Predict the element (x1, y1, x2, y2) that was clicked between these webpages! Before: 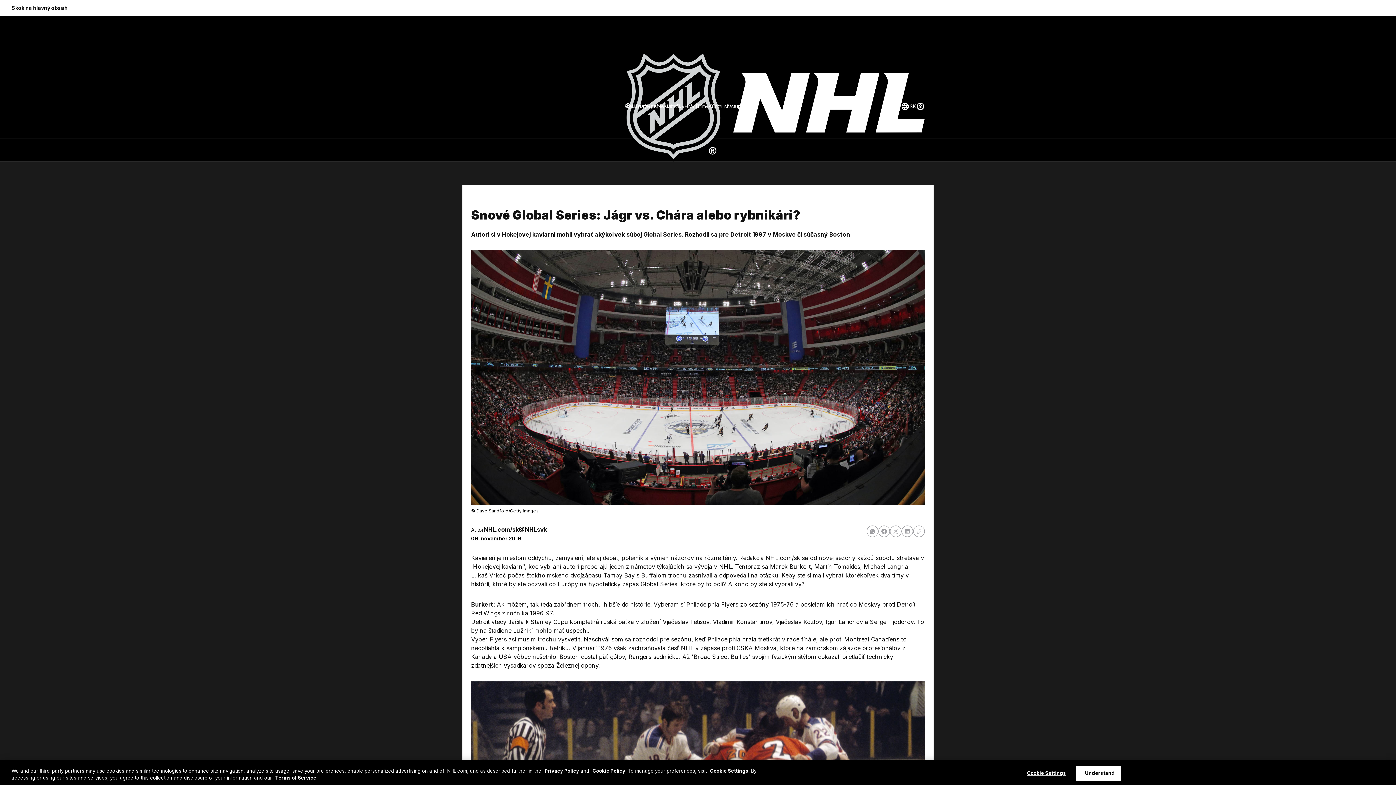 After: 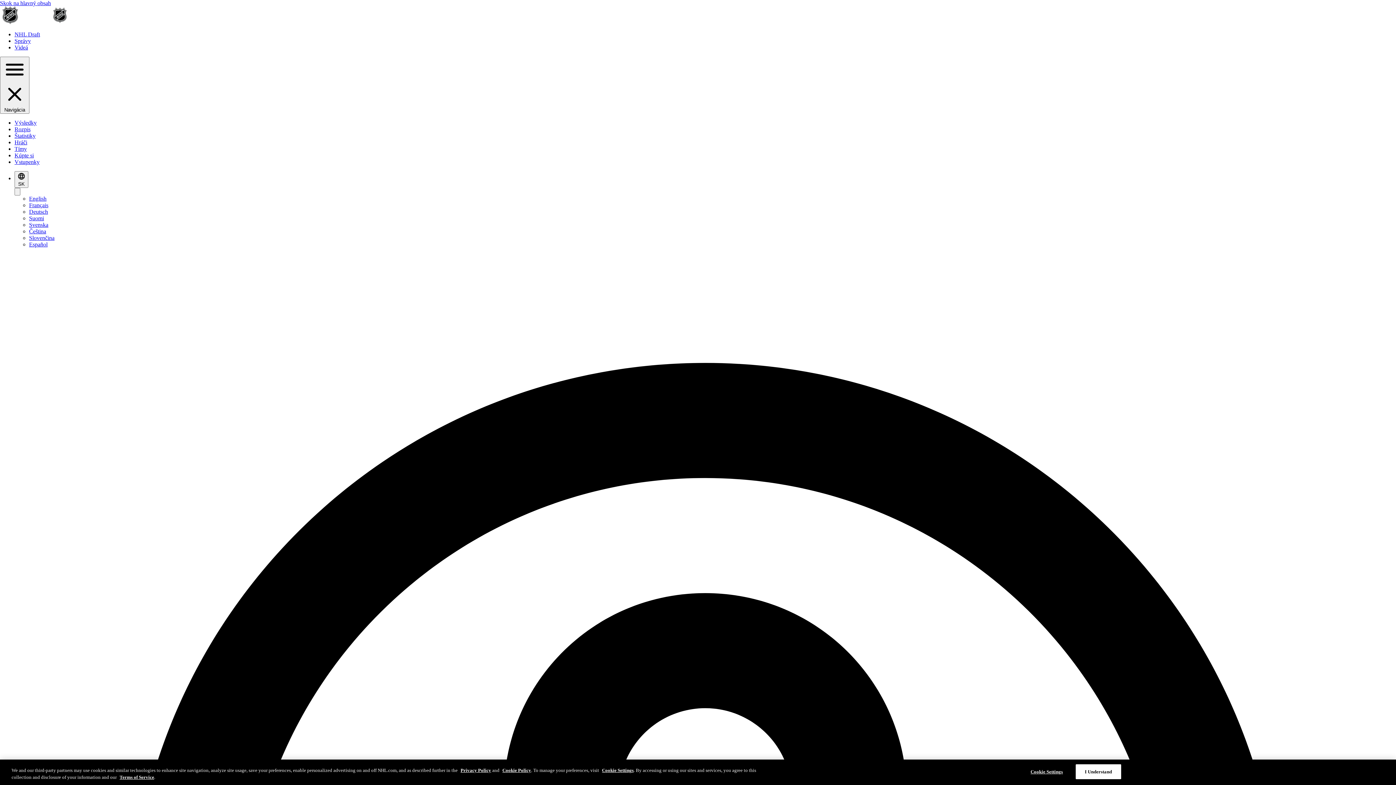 Action: bbox: (684, 102, 697, 110) label: Hráči